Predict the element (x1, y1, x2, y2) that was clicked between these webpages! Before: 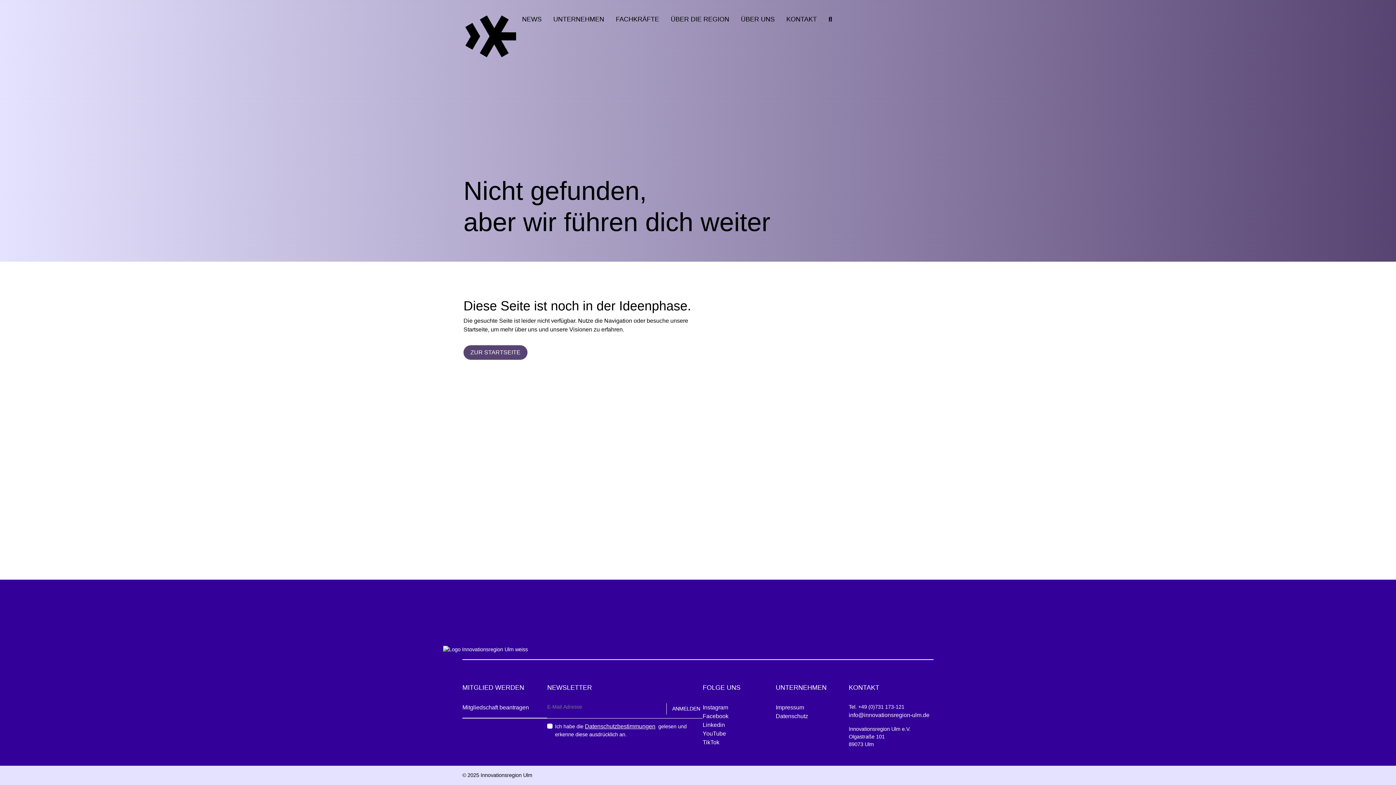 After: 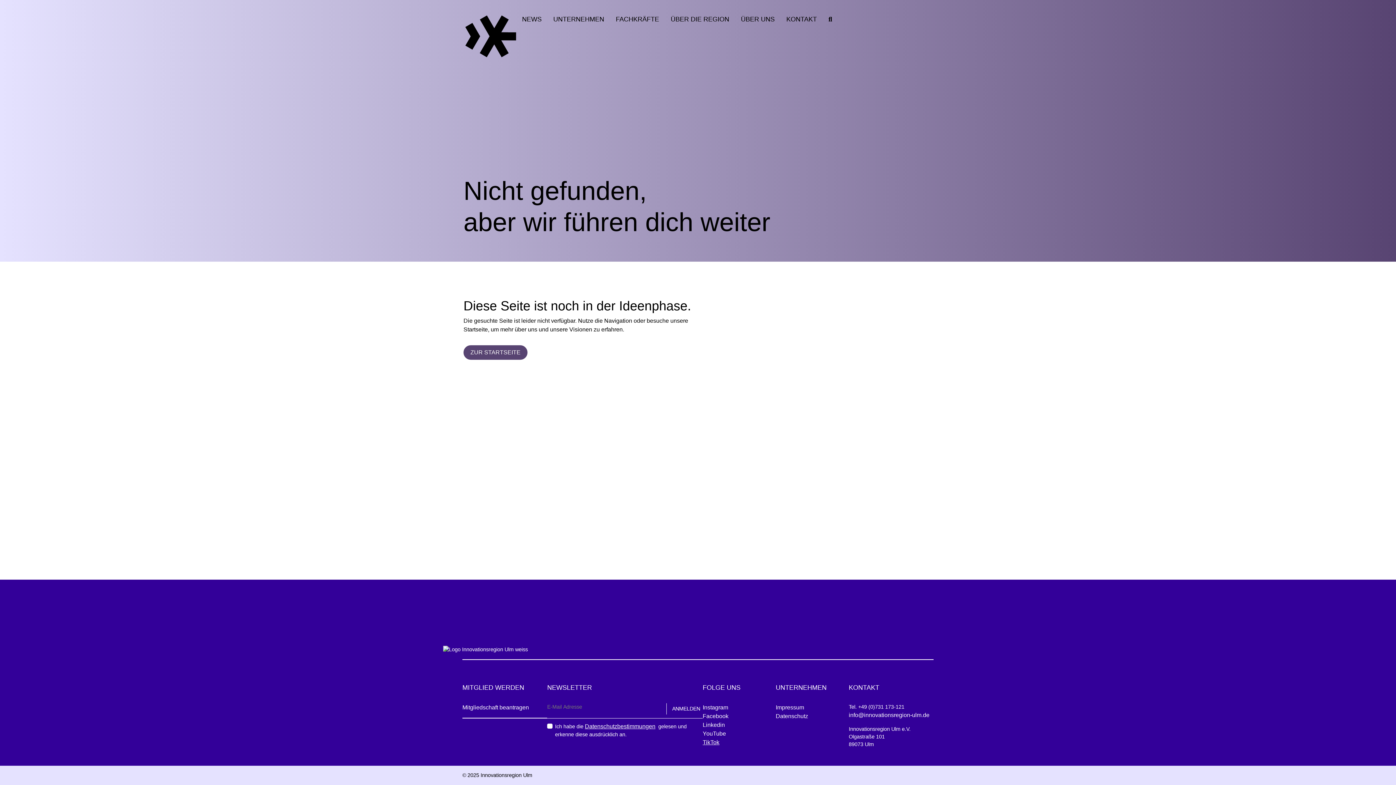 Action: label: TikTok bbox: (702, 739, 719, 745)